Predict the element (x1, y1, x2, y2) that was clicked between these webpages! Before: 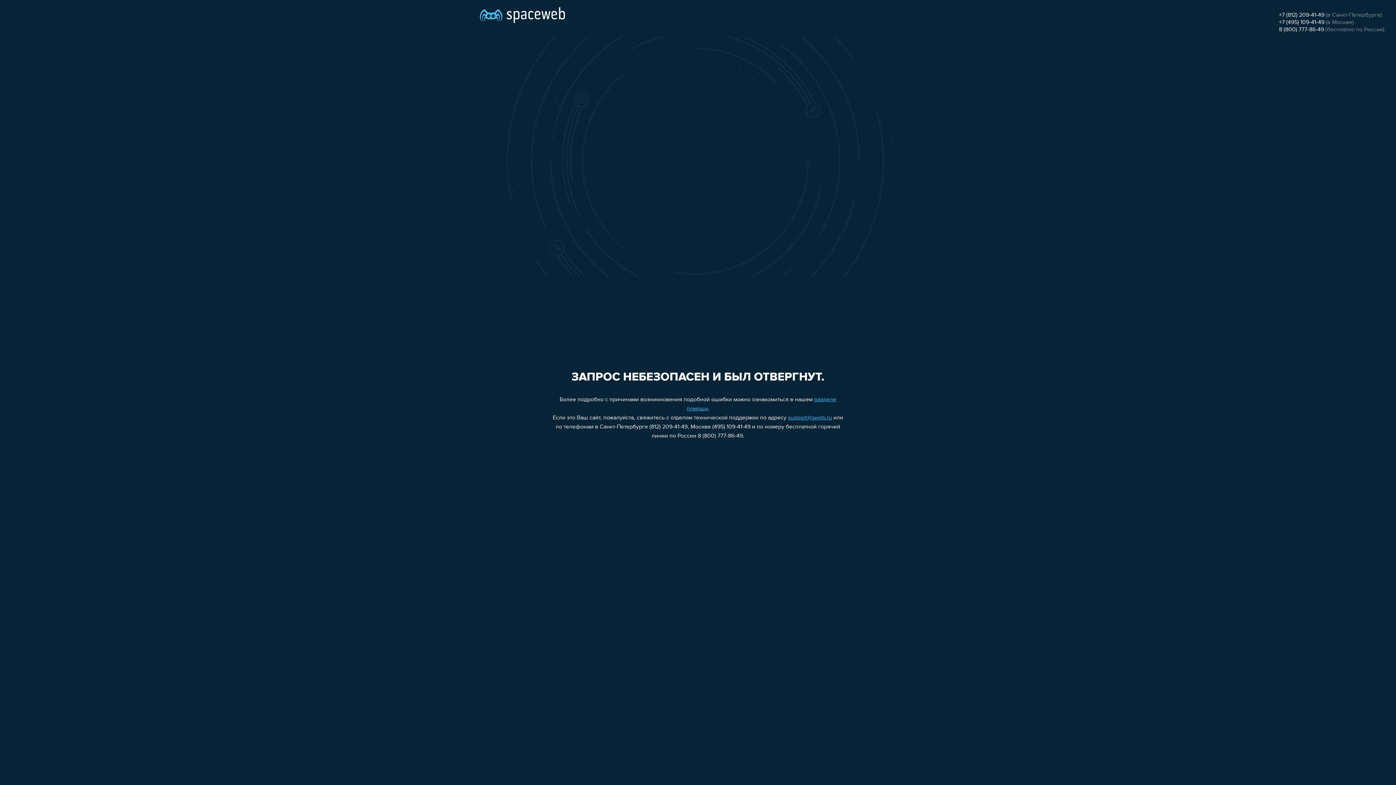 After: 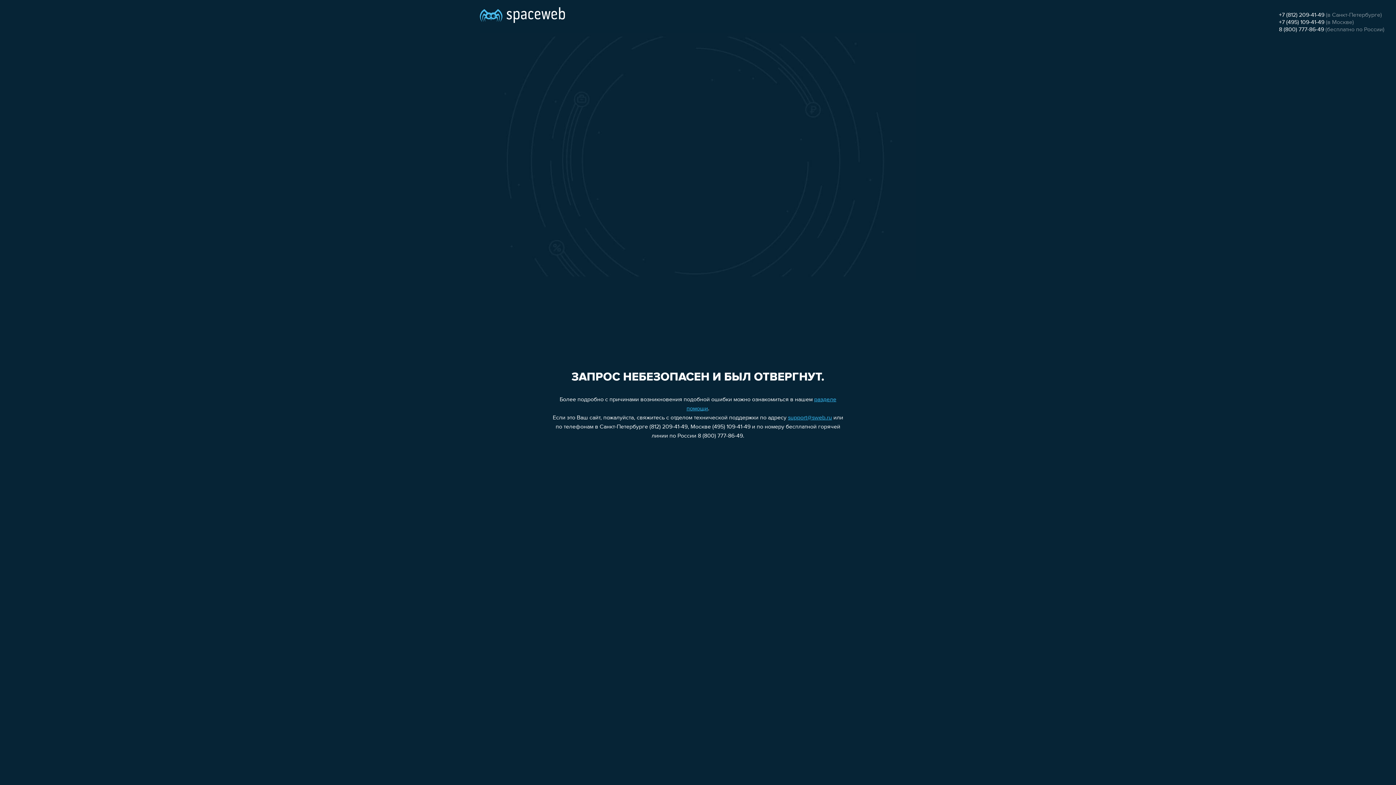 Action: bbox: (1279, 19, 1324, 25) label: +7 (495) 109-41-49